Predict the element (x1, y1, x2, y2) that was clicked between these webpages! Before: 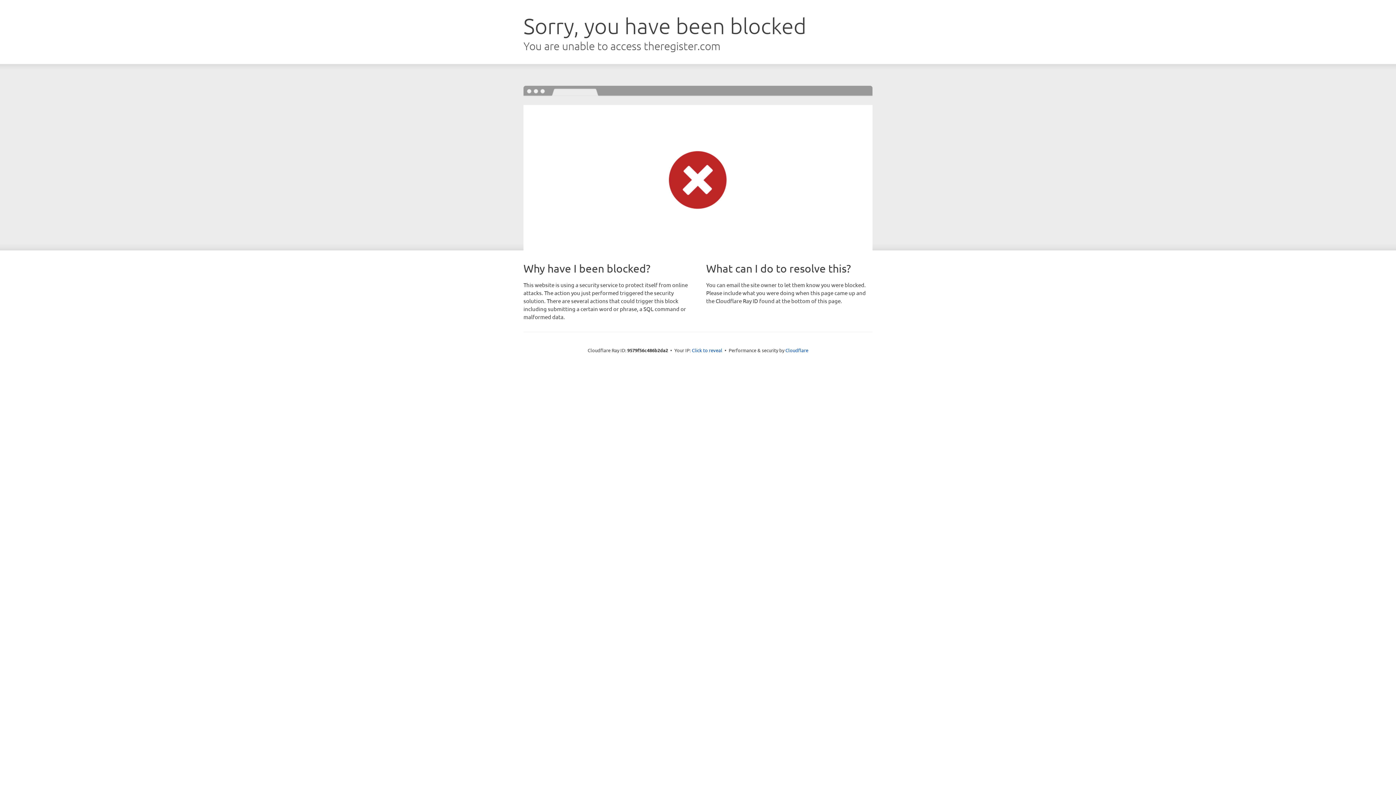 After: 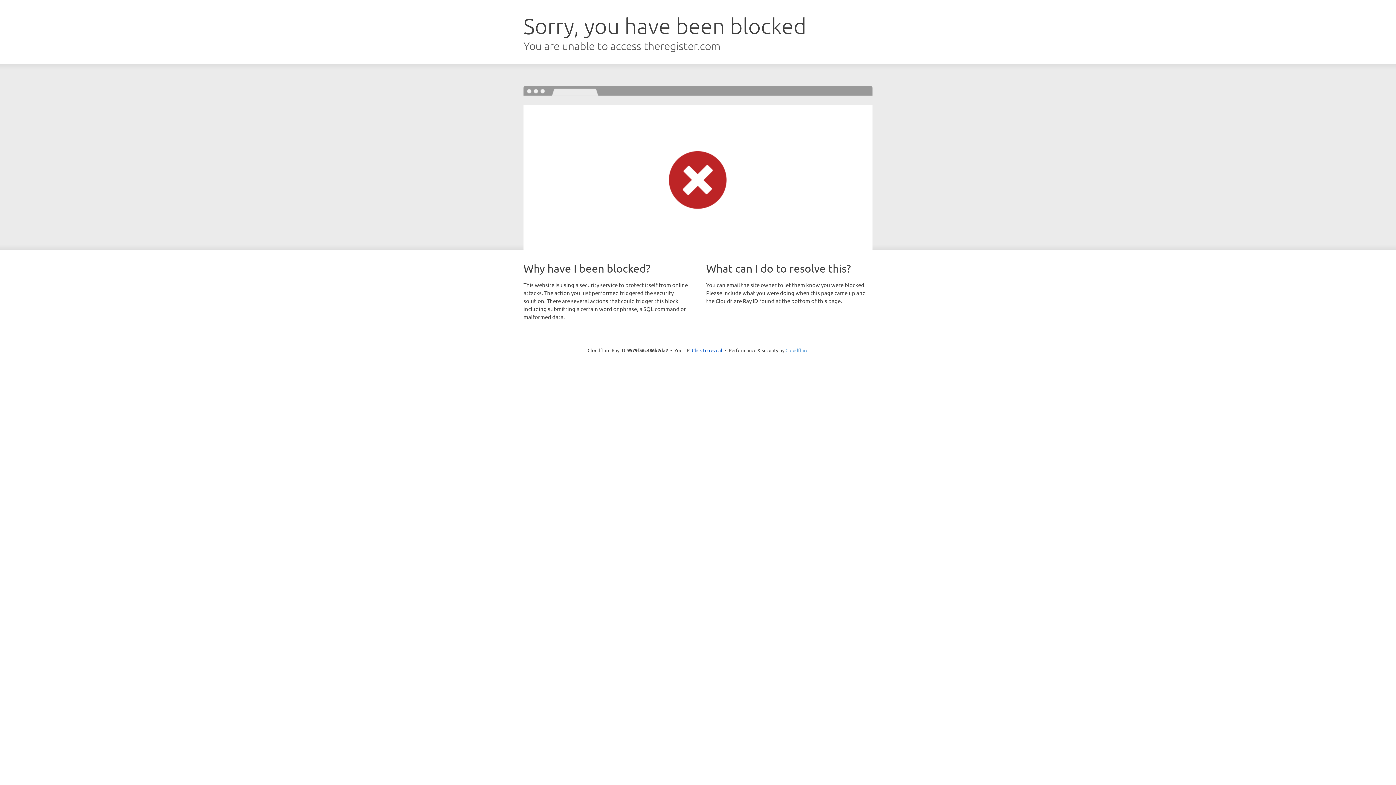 Action: bbox: (785, 347, 808, 353) label: Cloudflare